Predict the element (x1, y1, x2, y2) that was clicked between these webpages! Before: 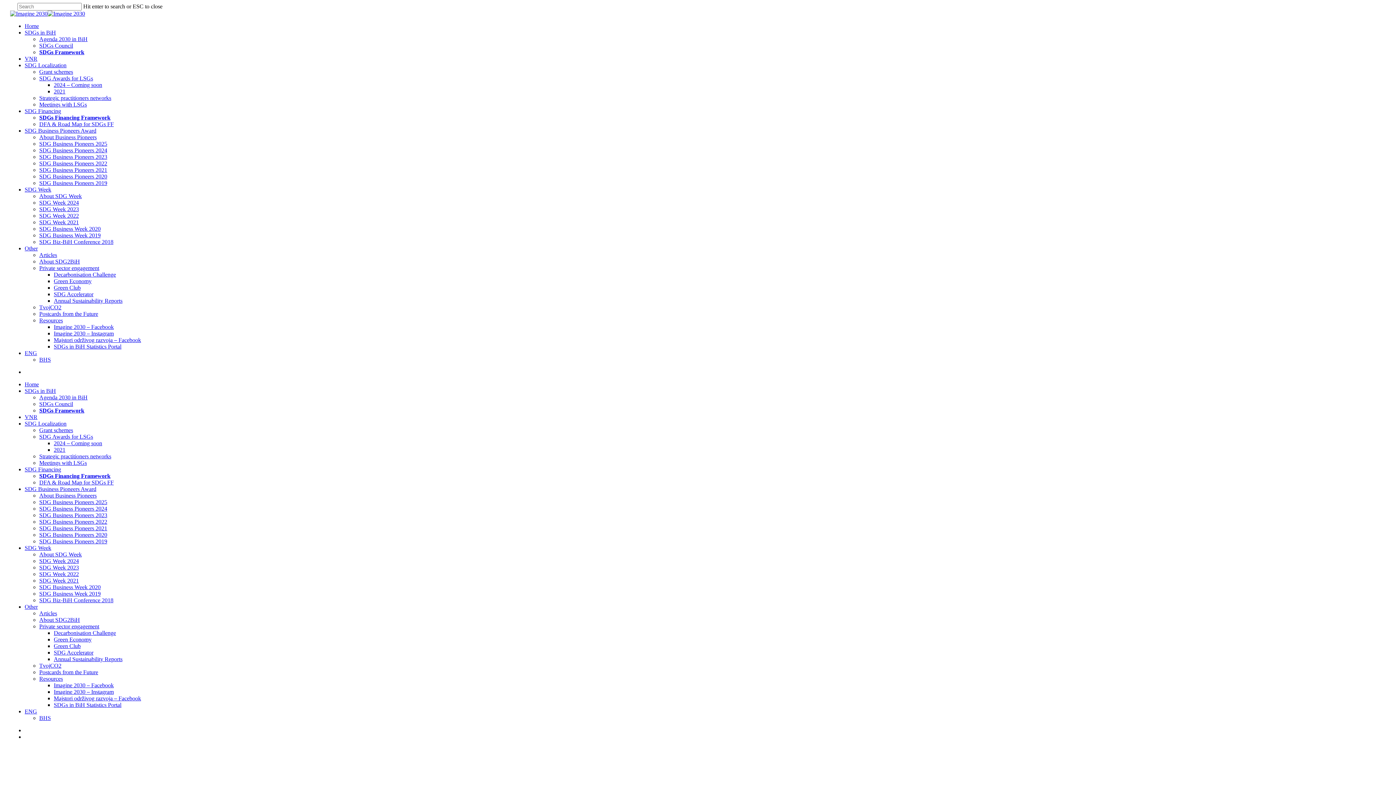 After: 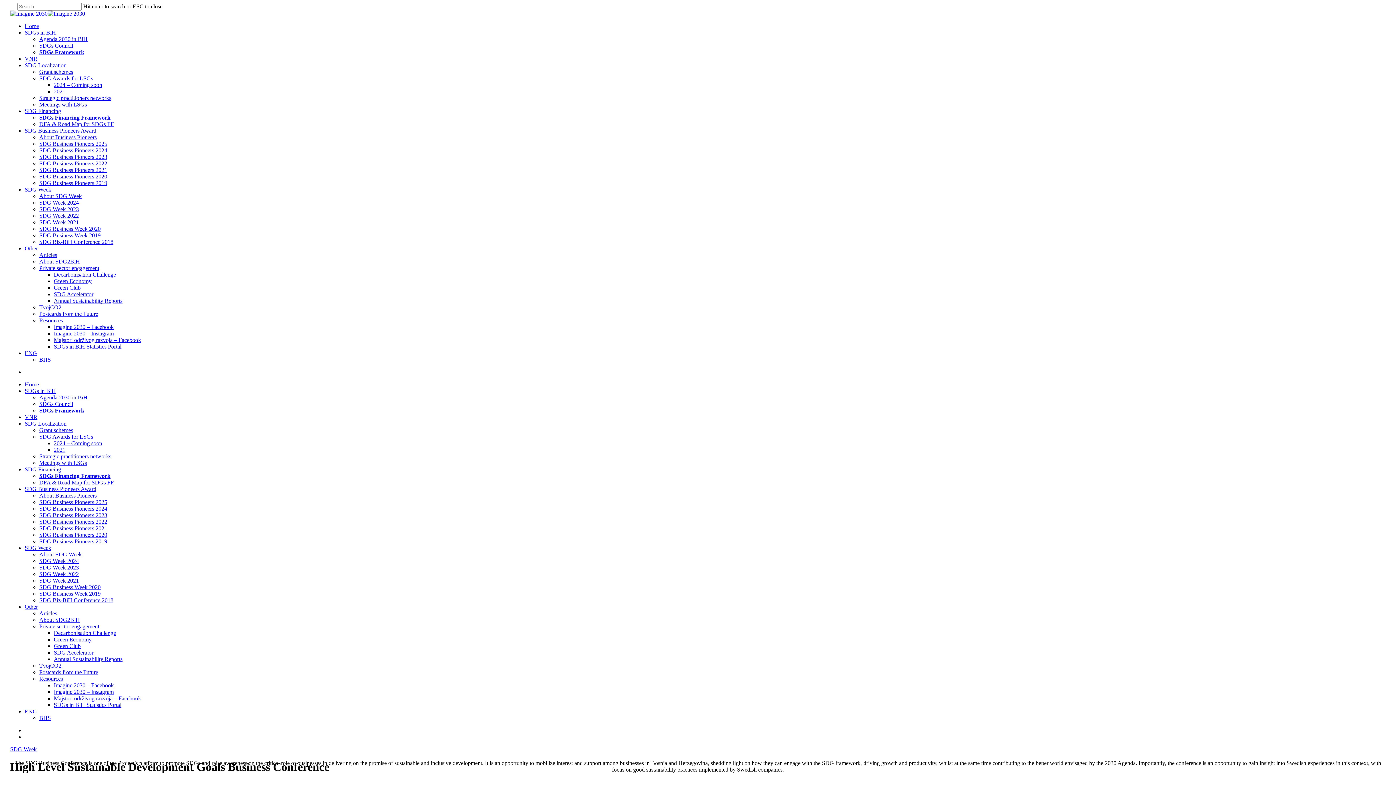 Action: bbox: (39, 238, 113, 245) label: SDG Biz-BiH Conference 2018